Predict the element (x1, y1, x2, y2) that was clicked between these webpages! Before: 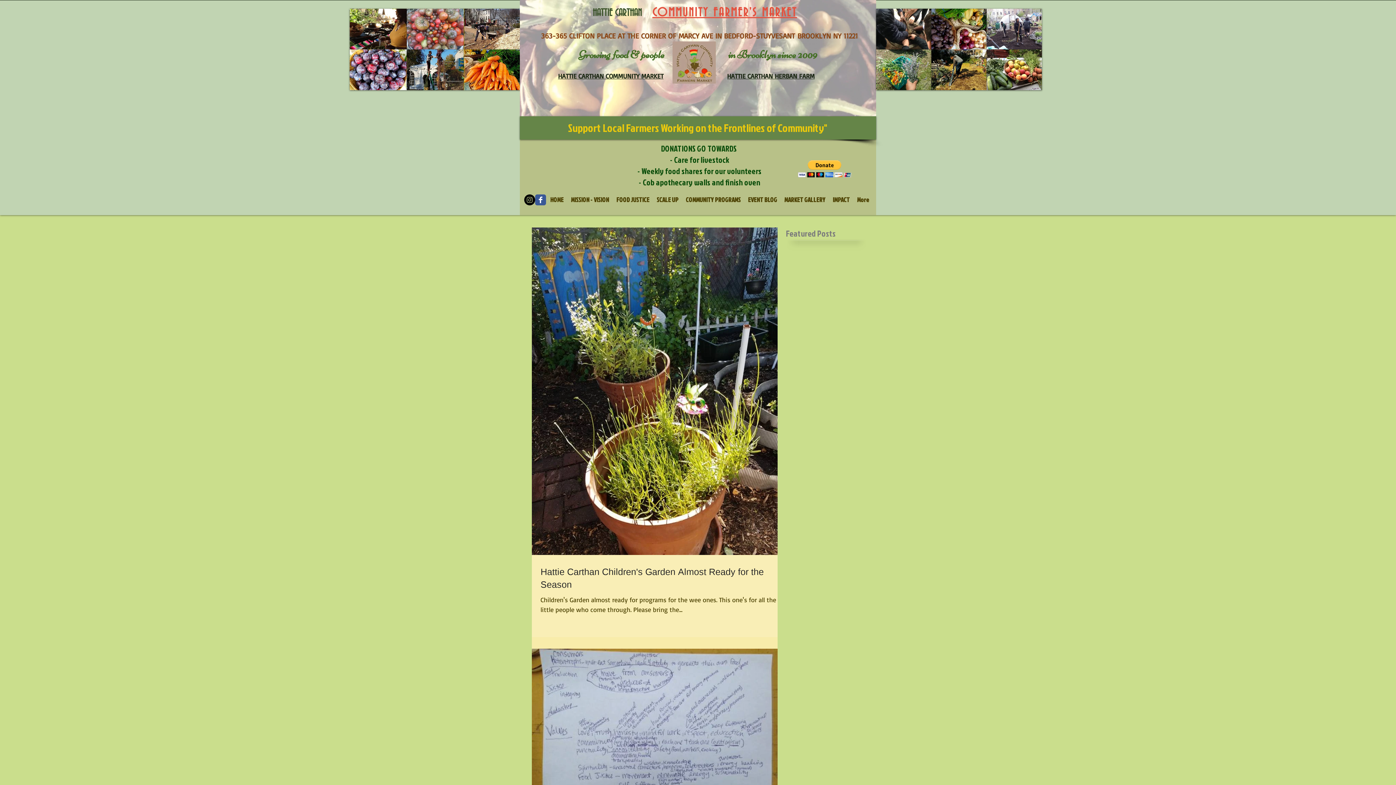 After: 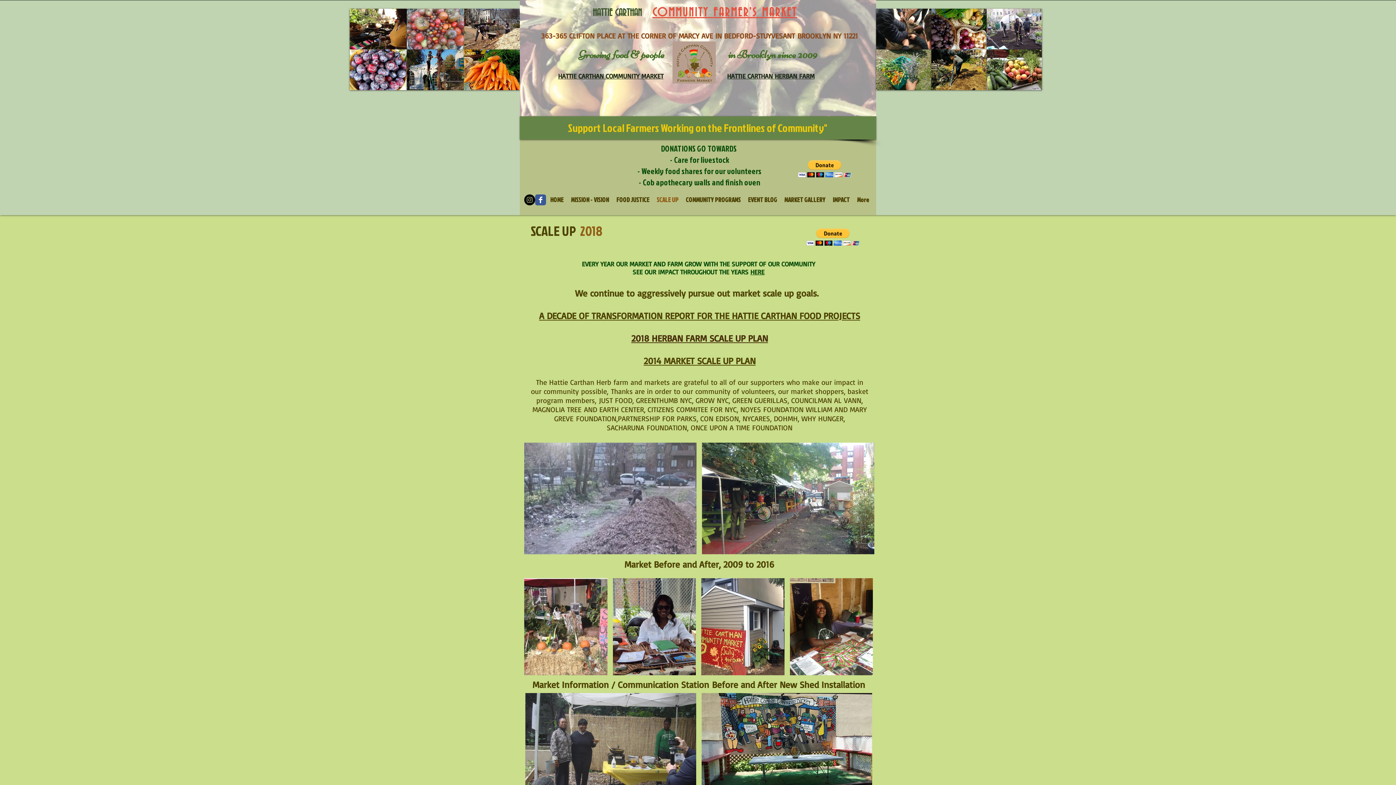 Action: label: SCALE UP bbox: (653, 188, 682, 211)